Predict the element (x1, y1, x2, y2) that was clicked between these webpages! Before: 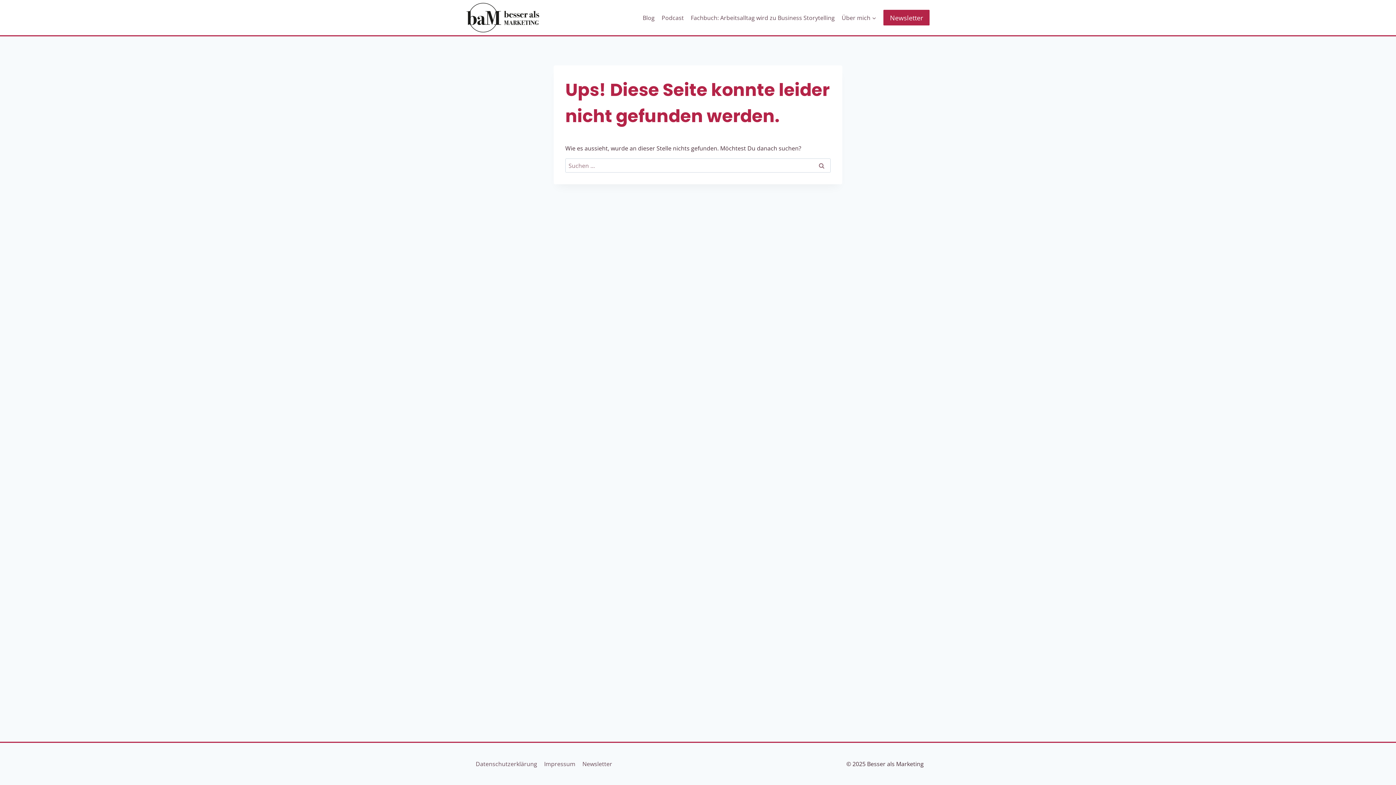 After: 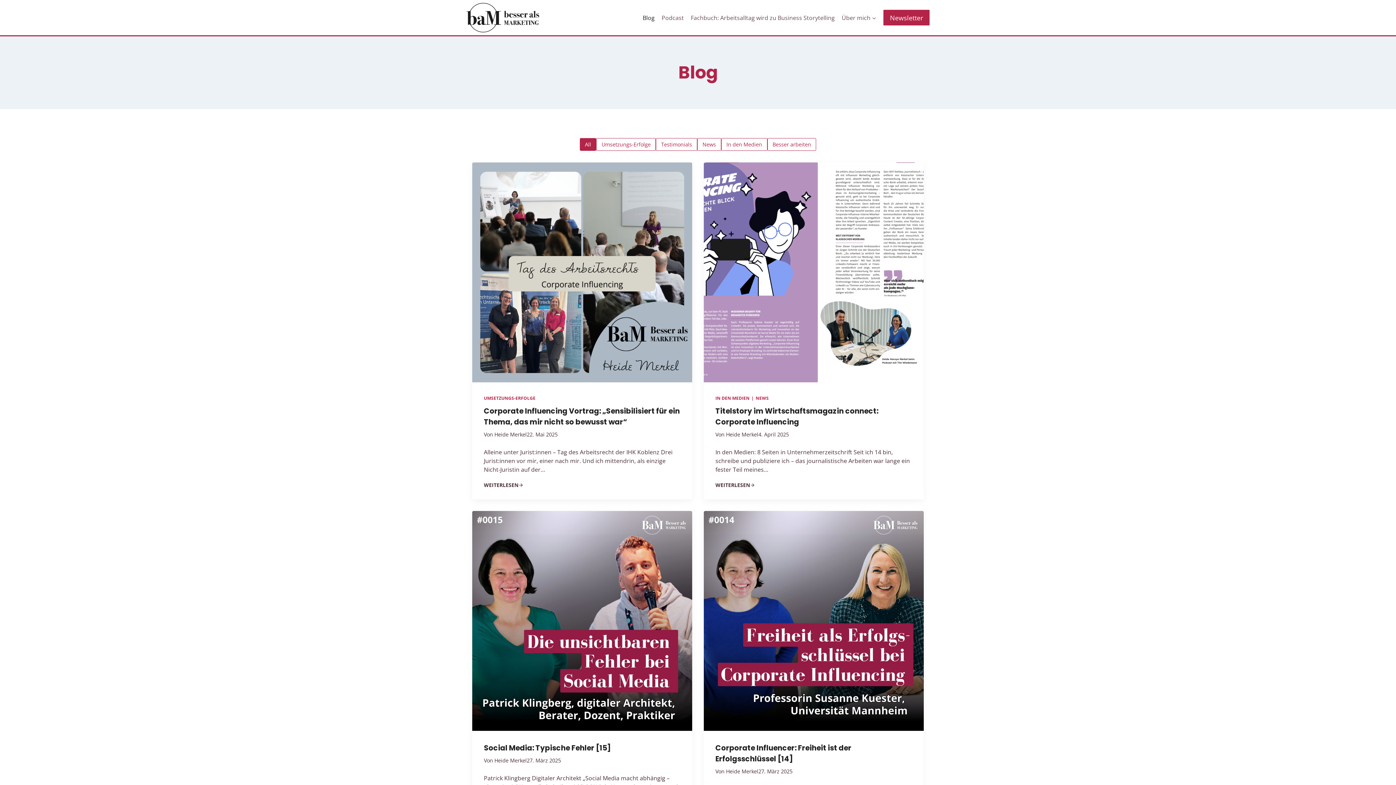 Action: label: Blog bbox: (639, 9, 658, 25)